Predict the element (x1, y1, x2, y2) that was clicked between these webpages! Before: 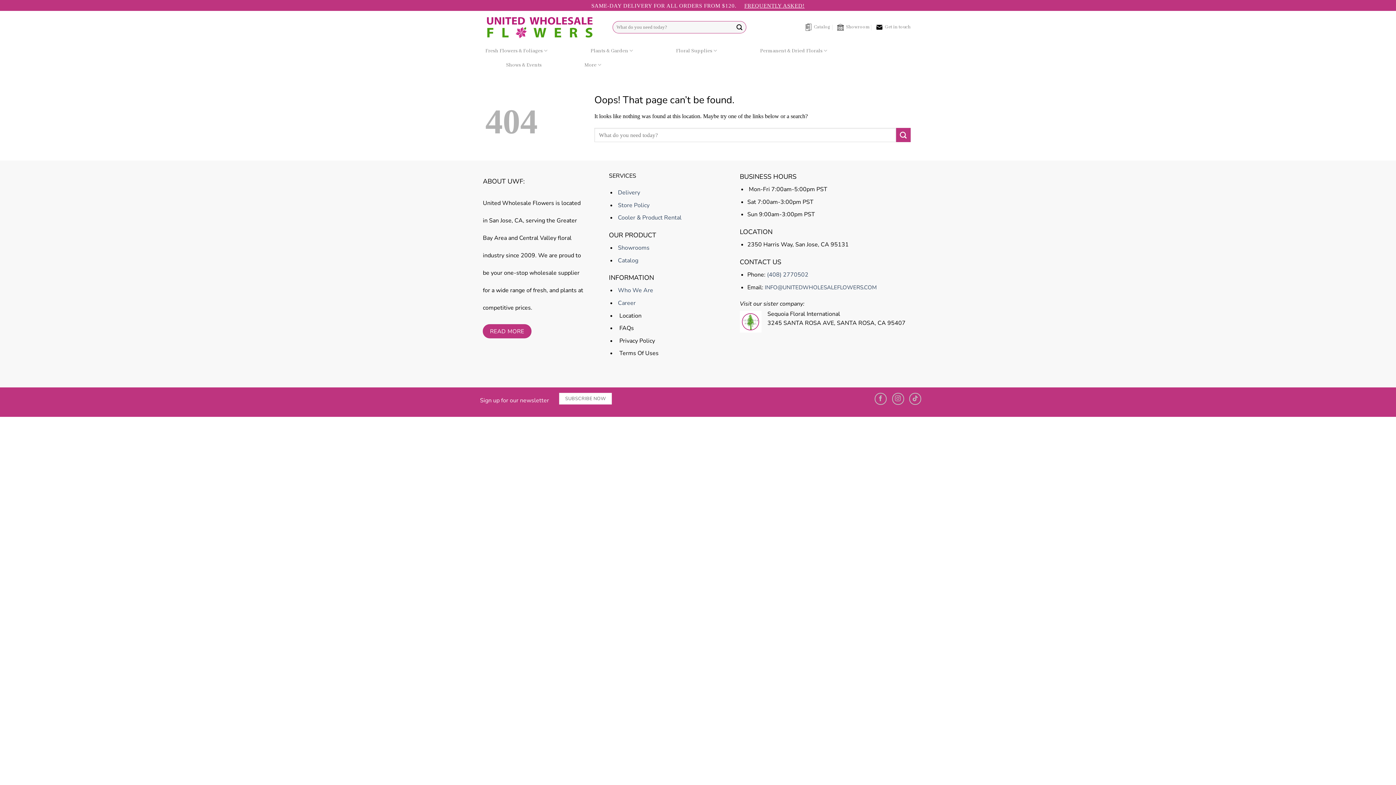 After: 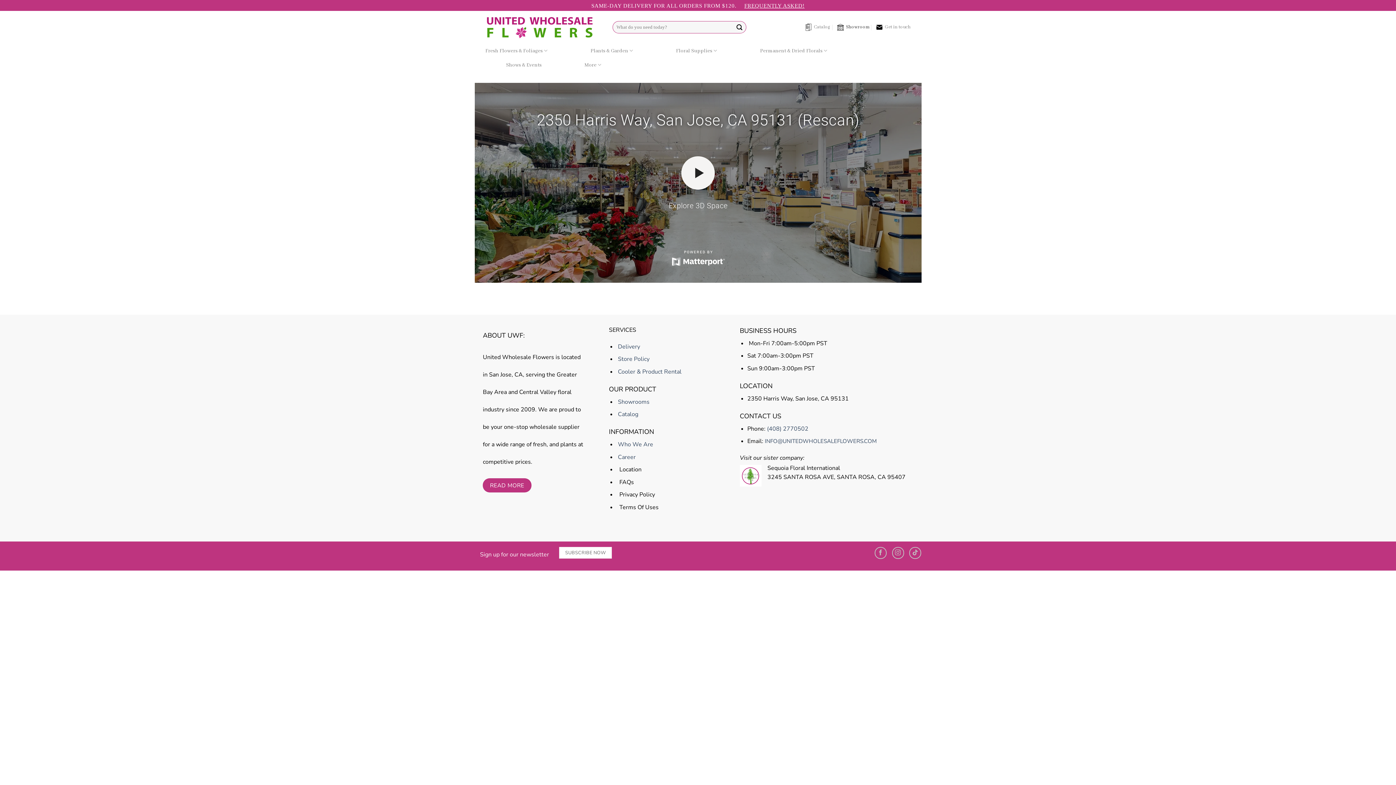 Action: label: Showroom bbox: (837, 20, 869, 34)